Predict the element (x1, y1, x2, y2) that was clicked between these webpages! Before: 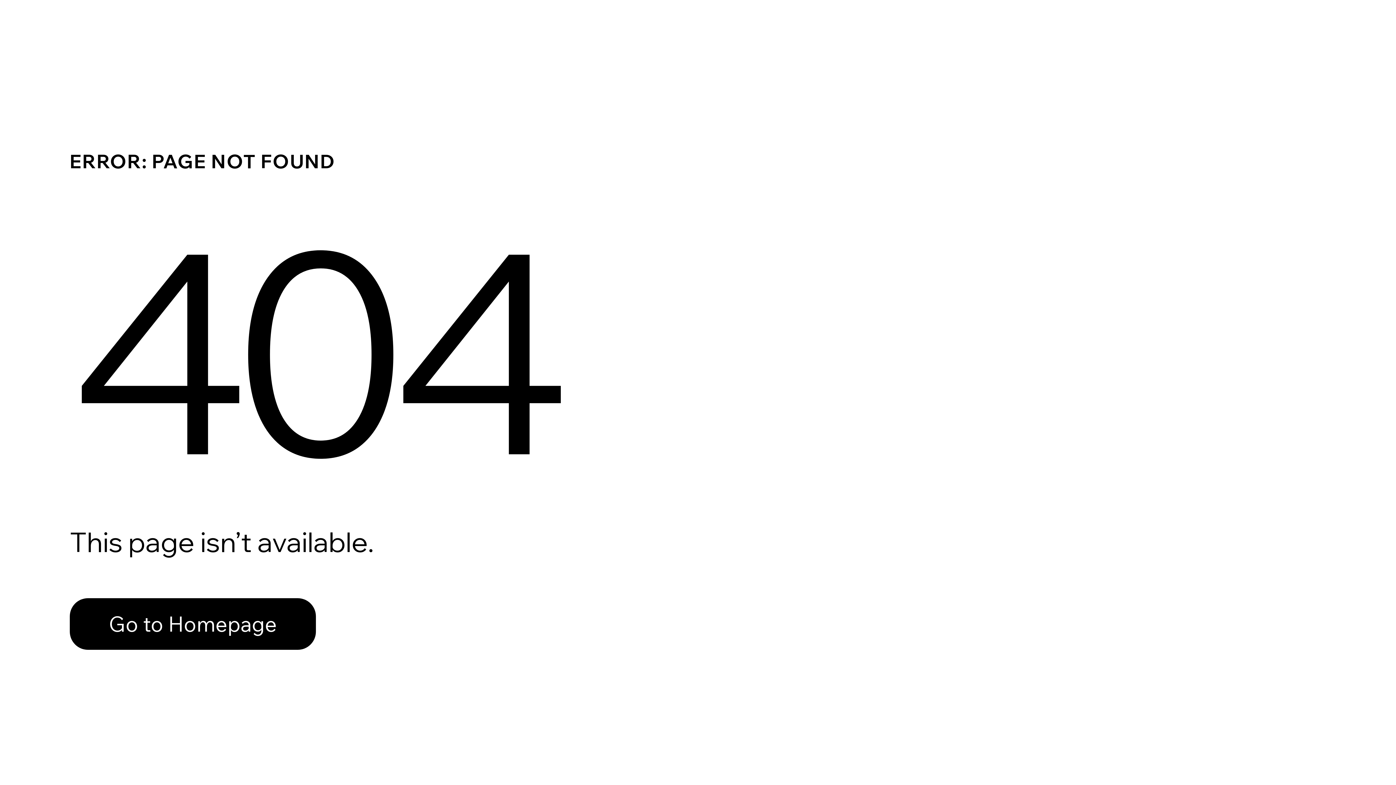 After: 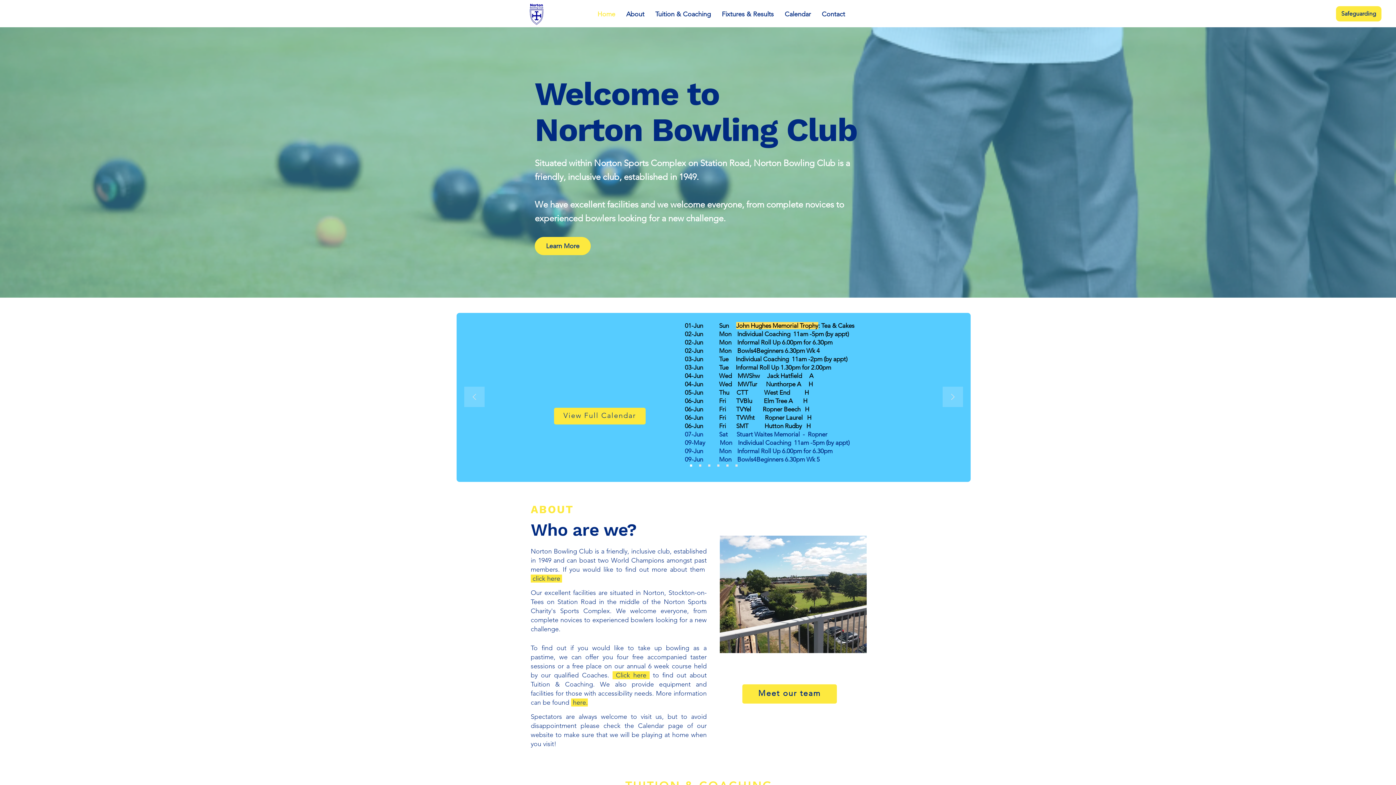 Action: label: Go to Homepage bbox: (69, 582, 768, 659)